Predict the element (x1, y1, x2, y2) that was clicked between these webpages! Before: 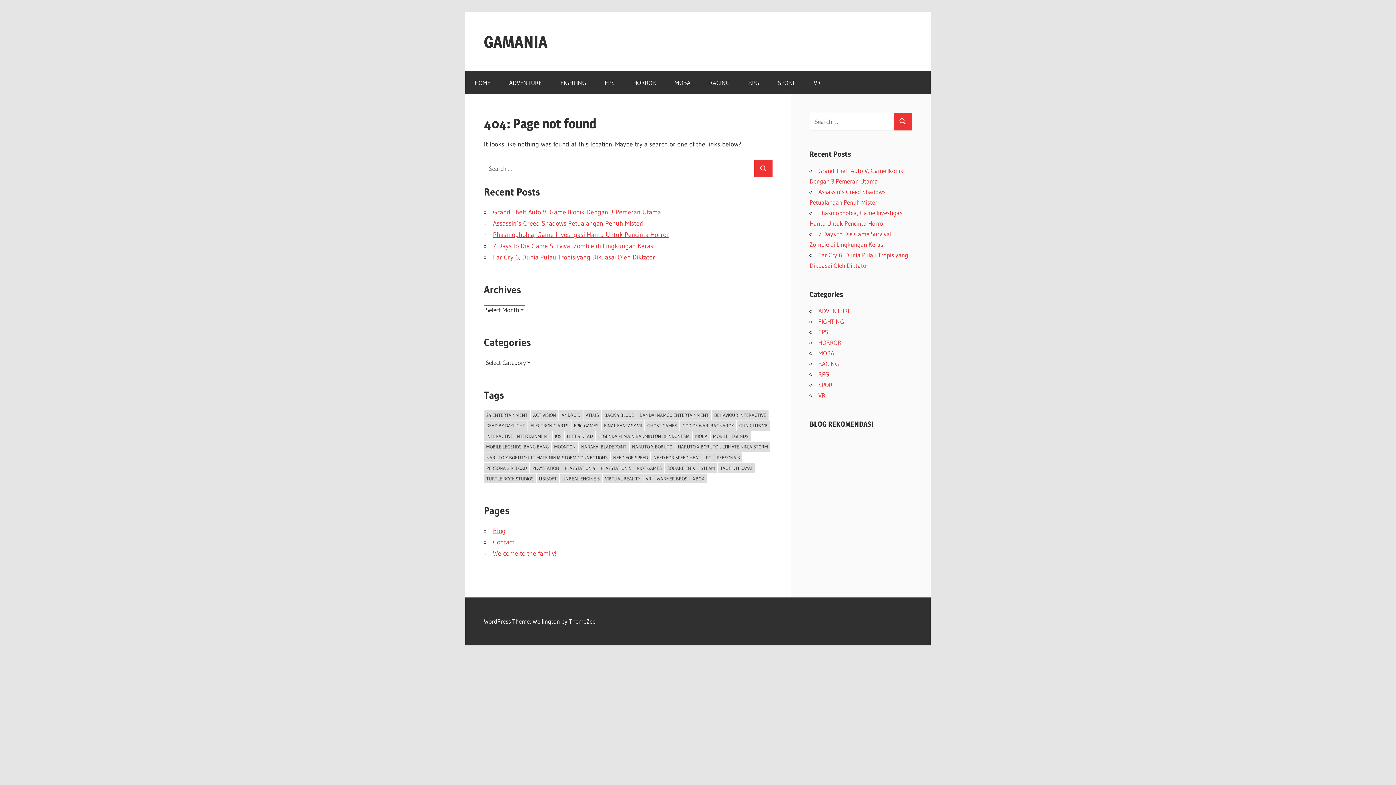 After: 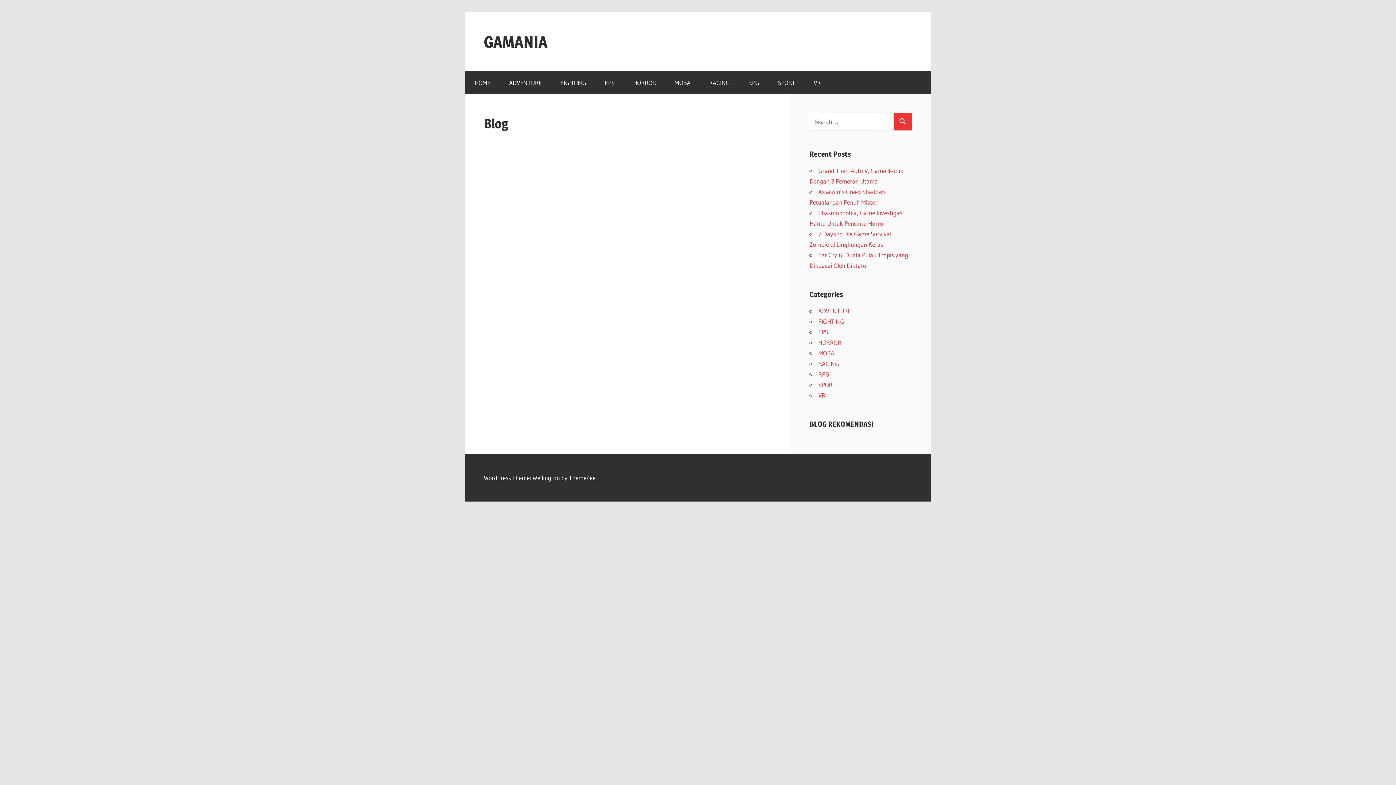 Action: bbox: (493, 527, 505, 535) label: Blog